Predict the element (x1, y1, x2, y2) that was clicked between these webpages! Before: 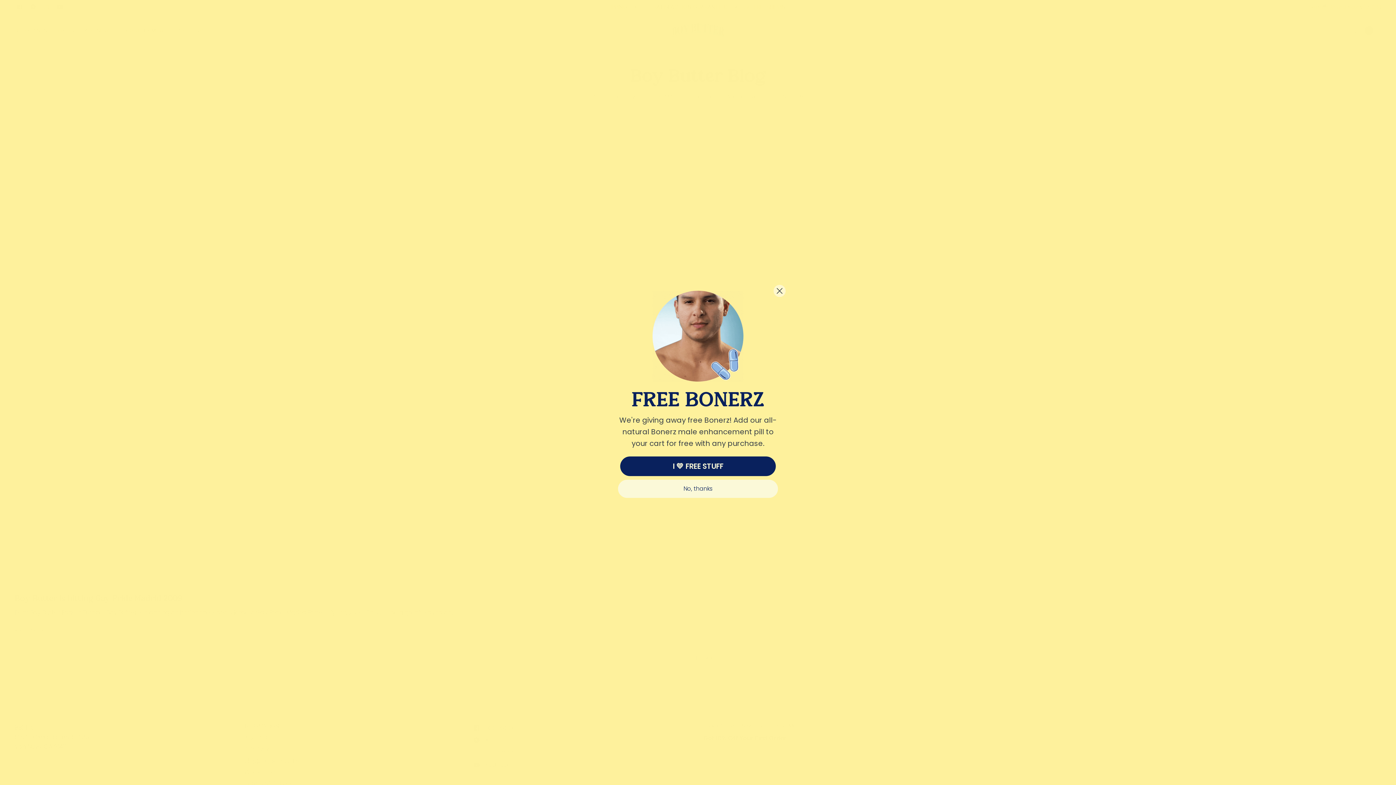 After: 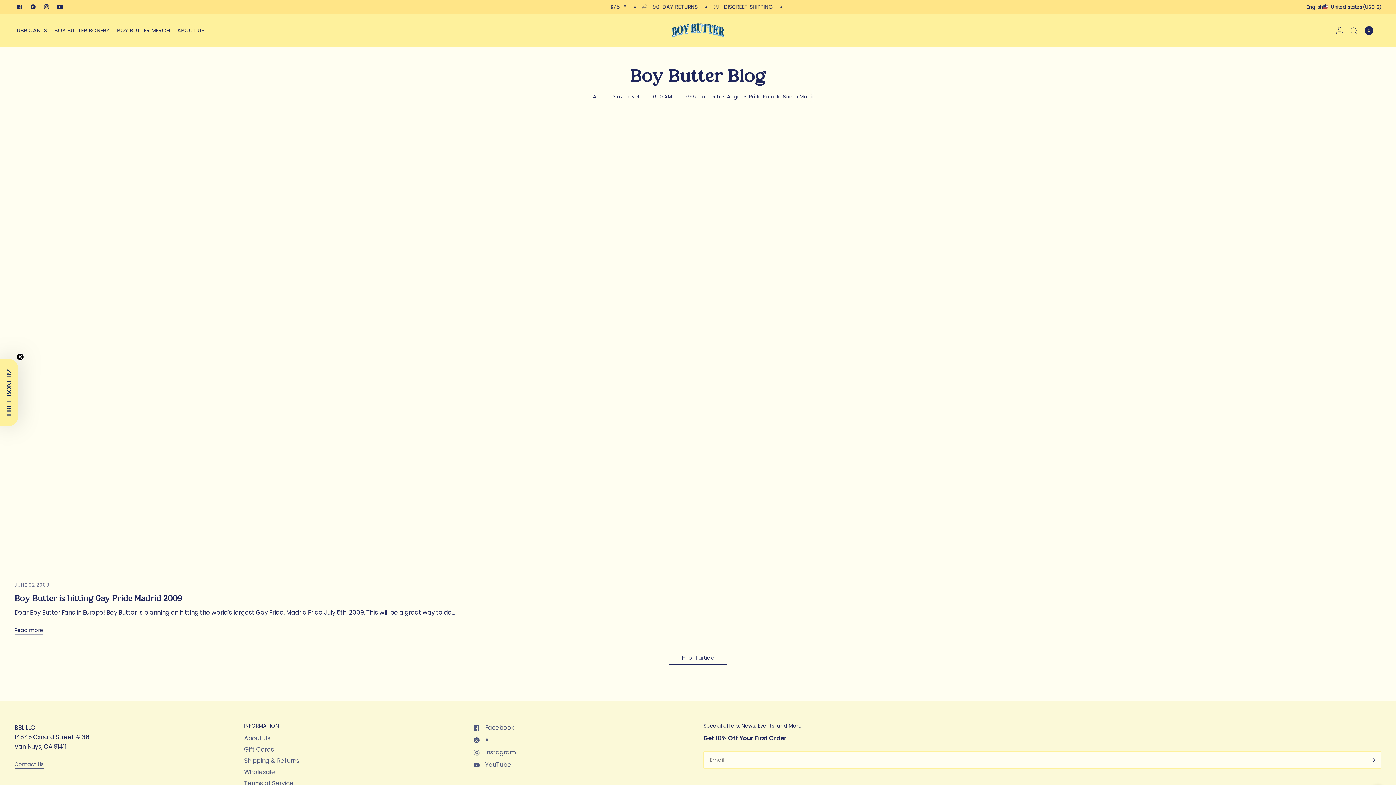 Action: label: Close dialog bbox: (773, 284, 786, 297)